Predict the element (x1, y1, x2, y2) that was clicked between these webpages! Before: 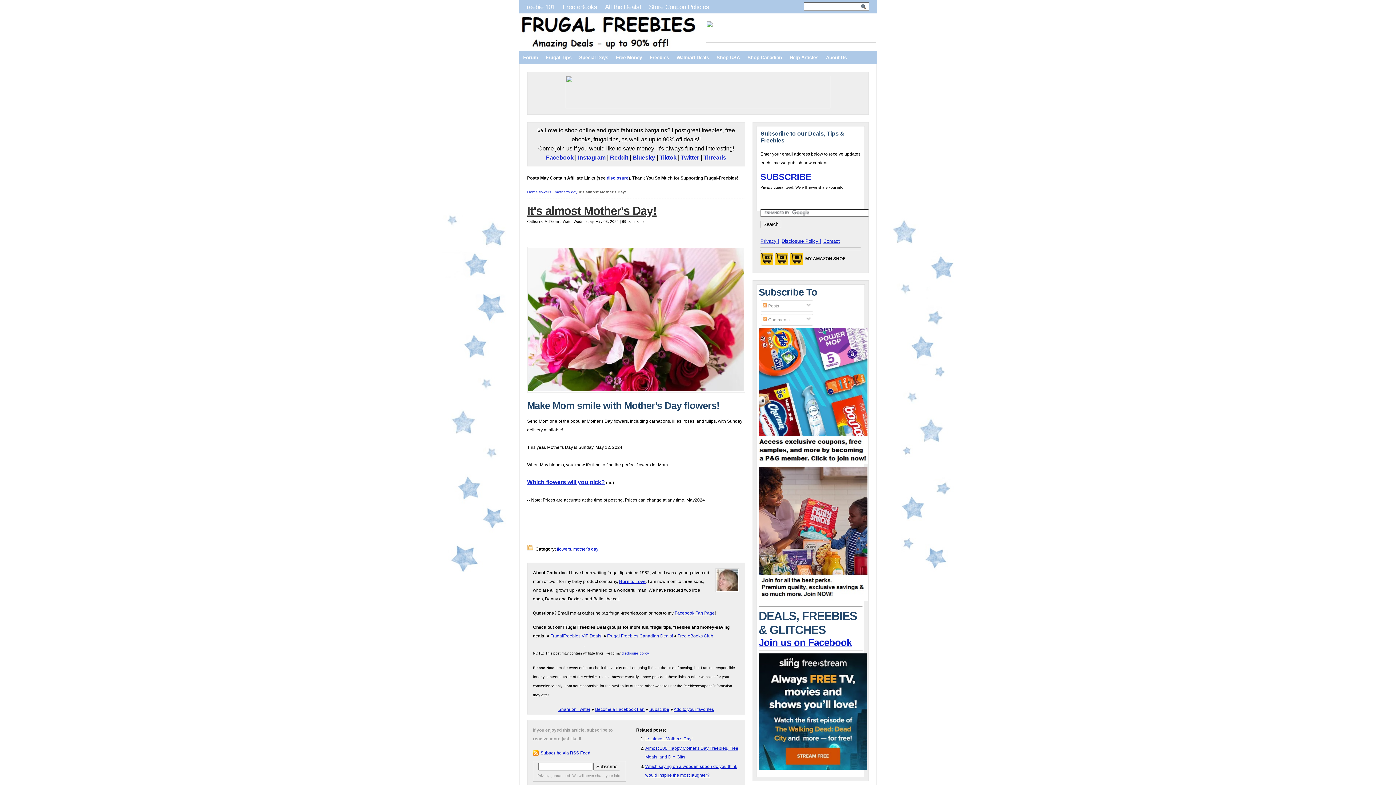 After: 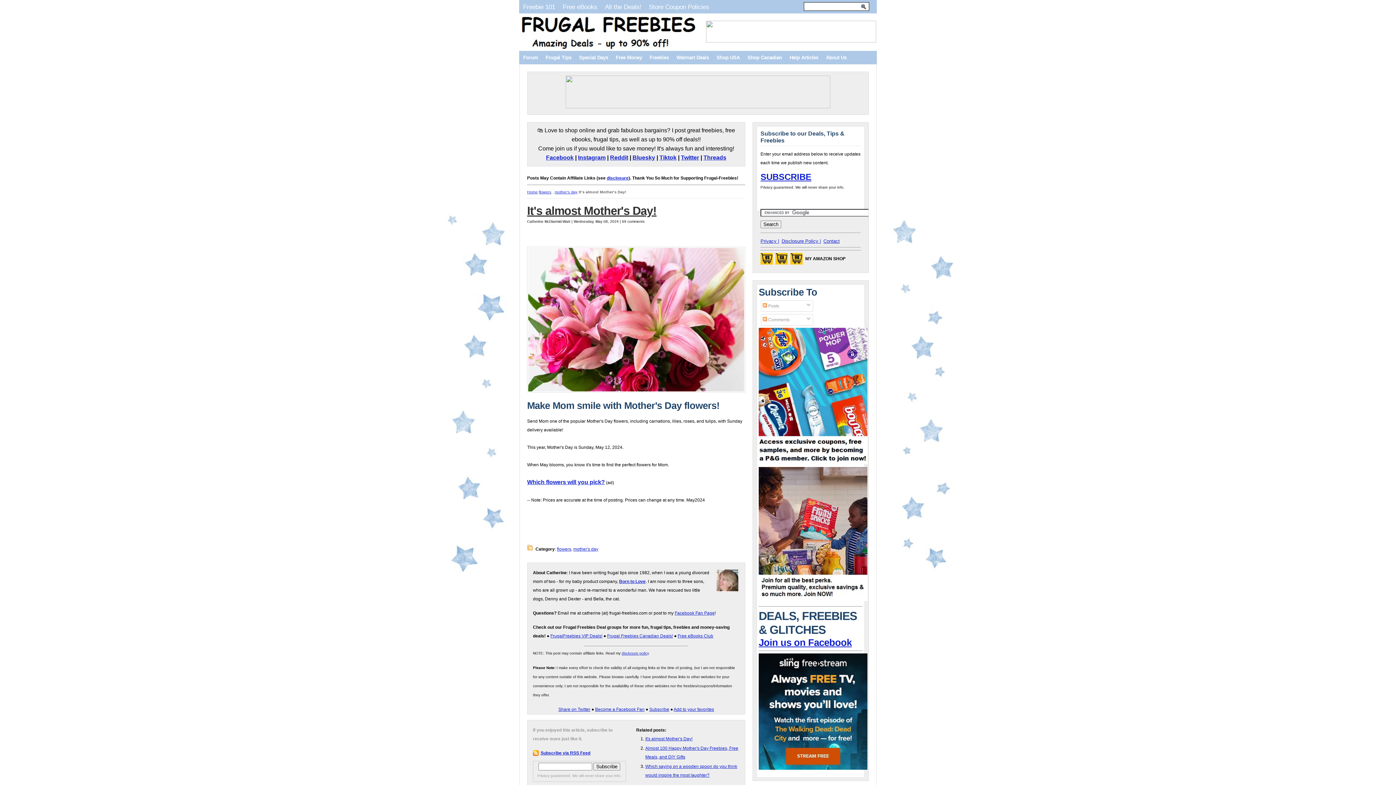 Action: label: Join us on Facebook bbox: (758, 637, 852, 648)